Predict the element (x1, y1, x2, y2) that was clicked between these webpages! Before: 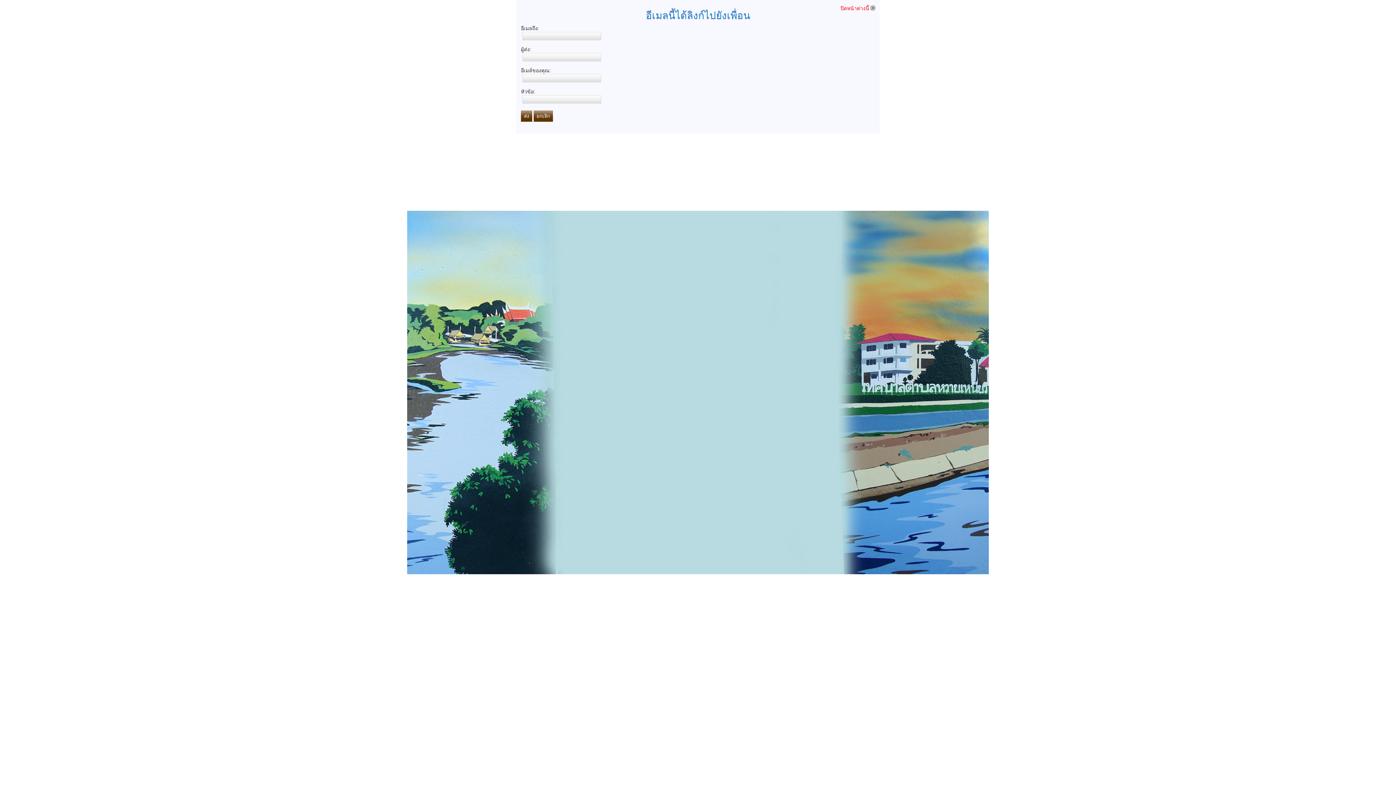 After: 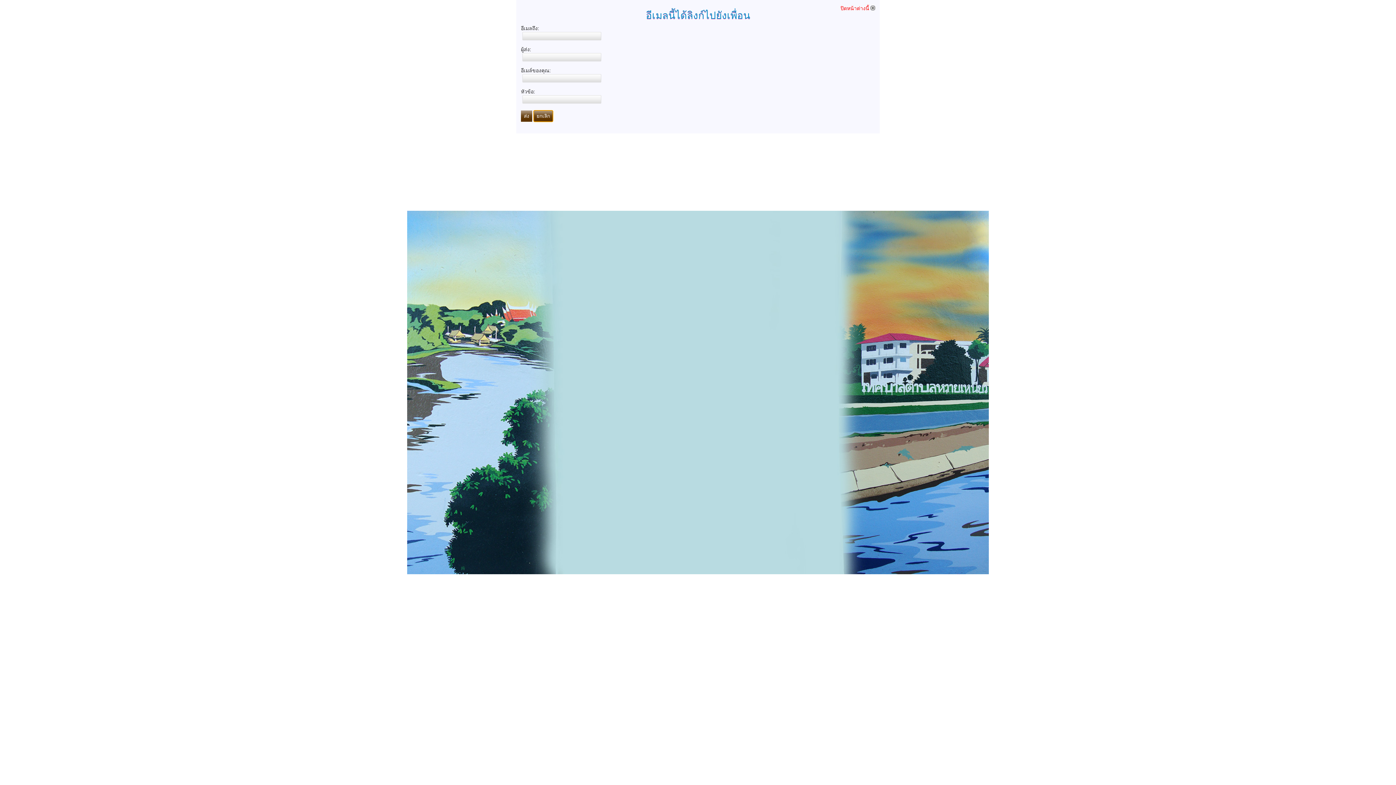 Action: label: ยกเลิก bbox: (533, 110, 553, 121)